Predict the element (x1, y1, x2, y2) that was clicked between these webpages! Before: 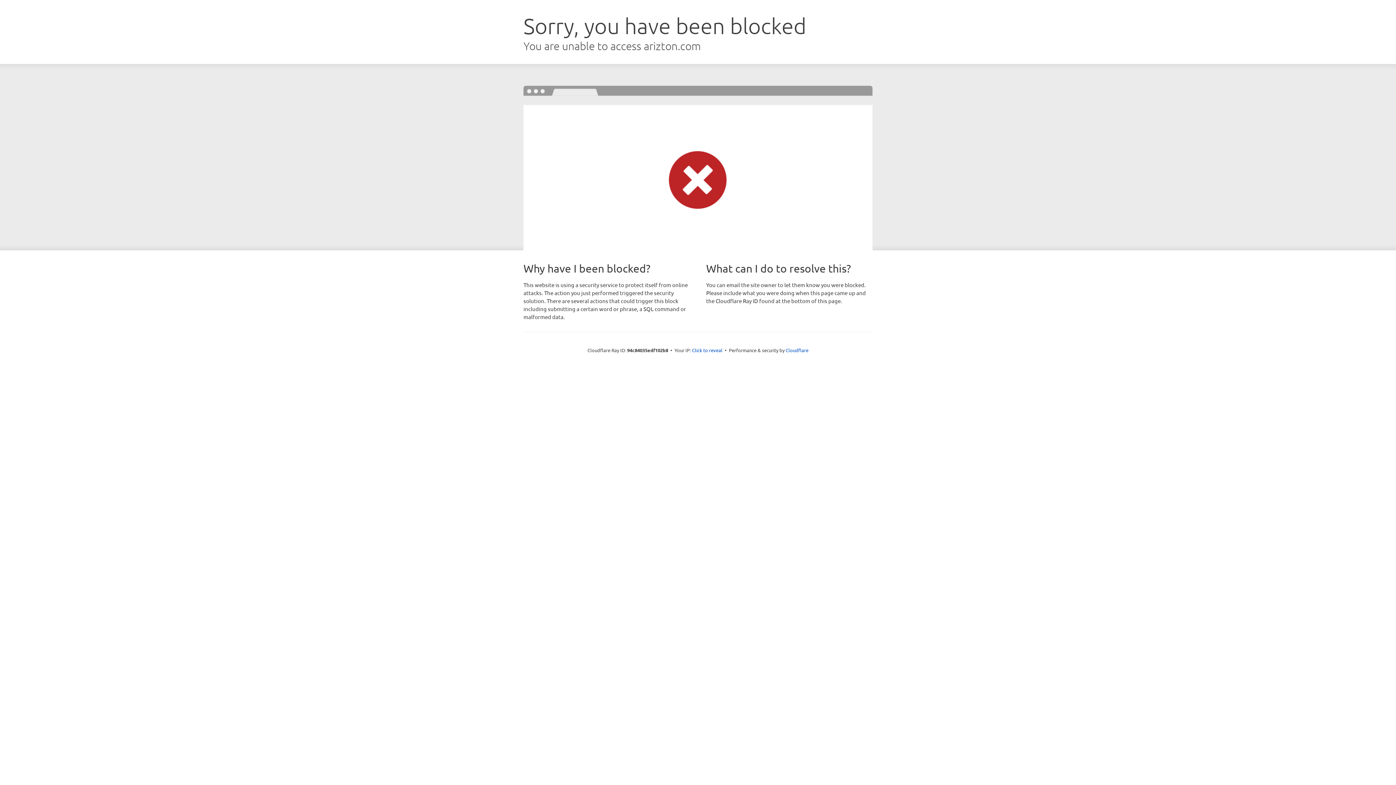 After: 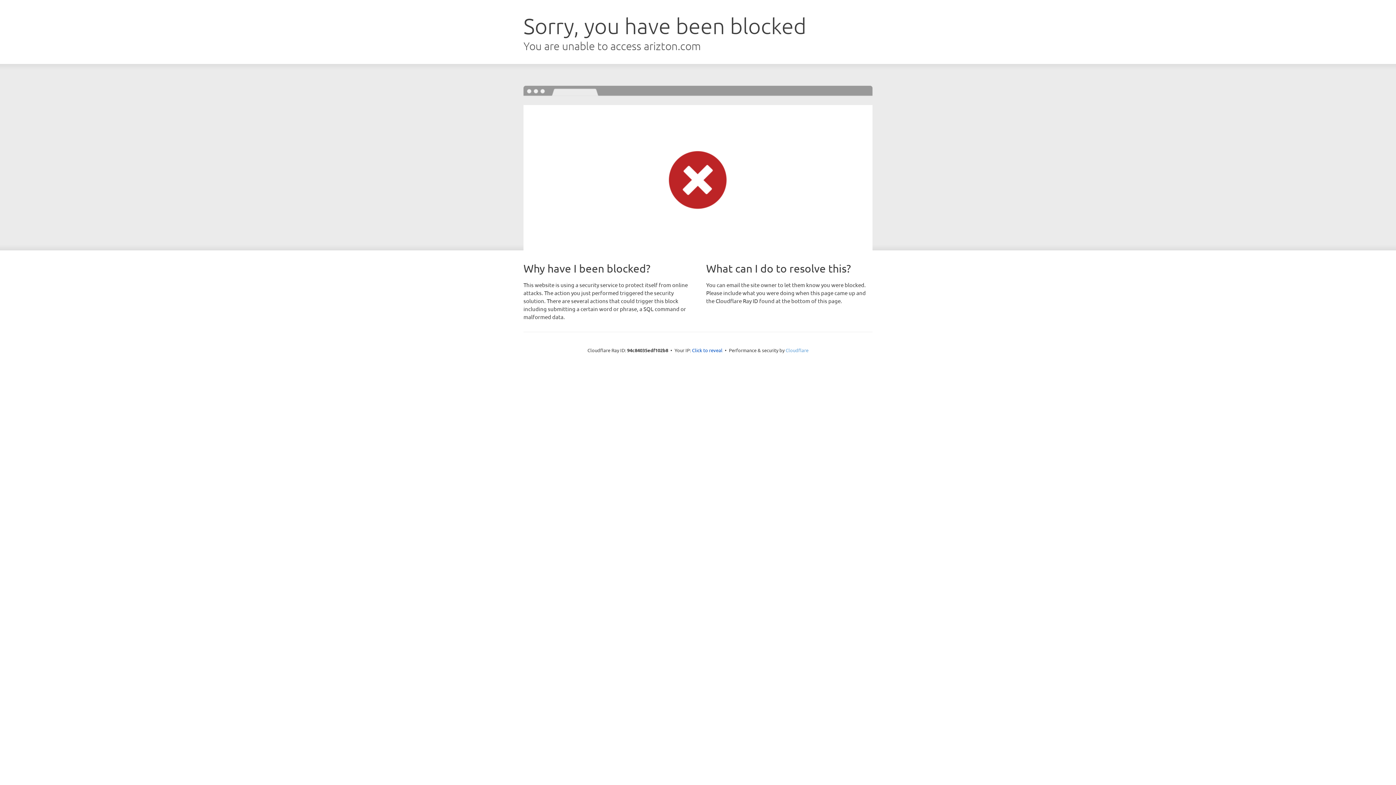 Action: bbox: (785, 347, 808, 353) label: Cloudflare